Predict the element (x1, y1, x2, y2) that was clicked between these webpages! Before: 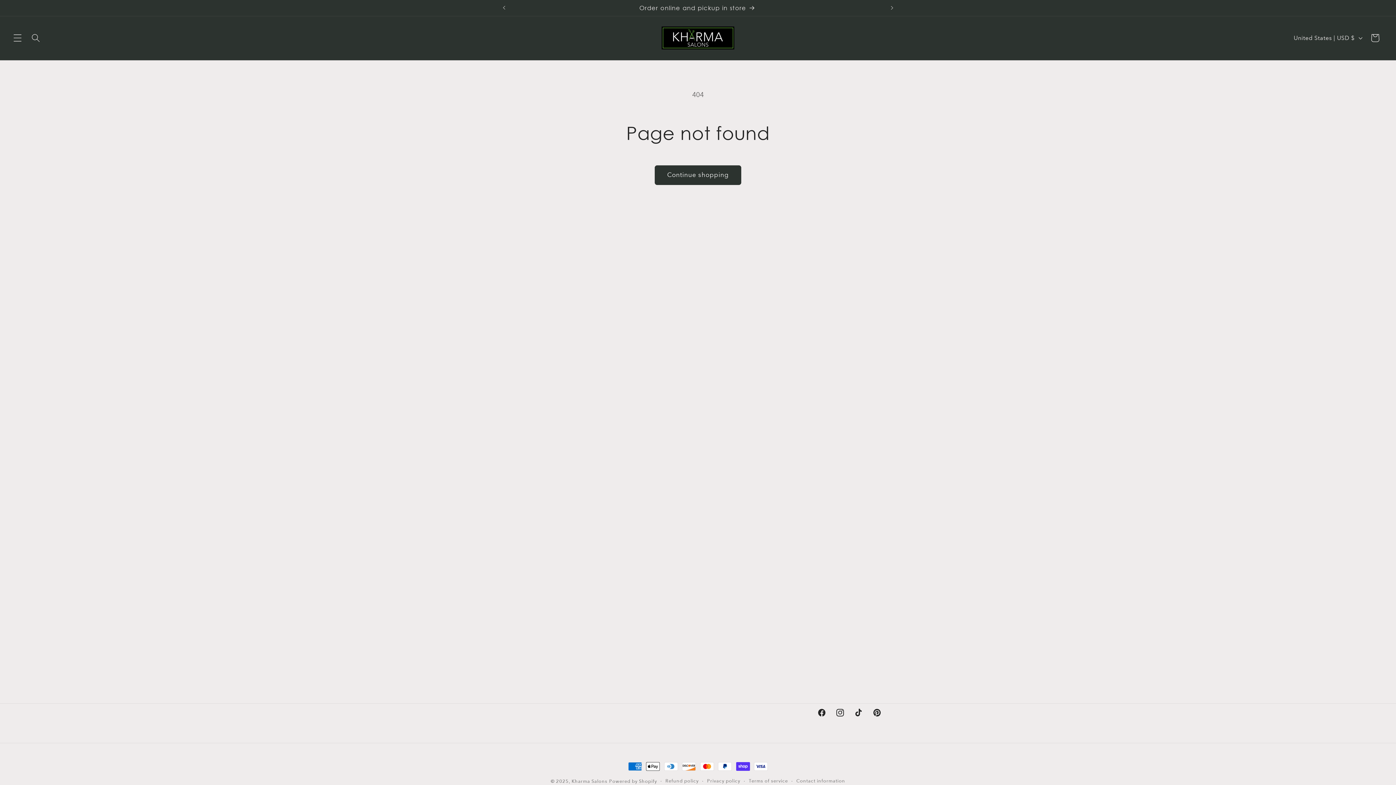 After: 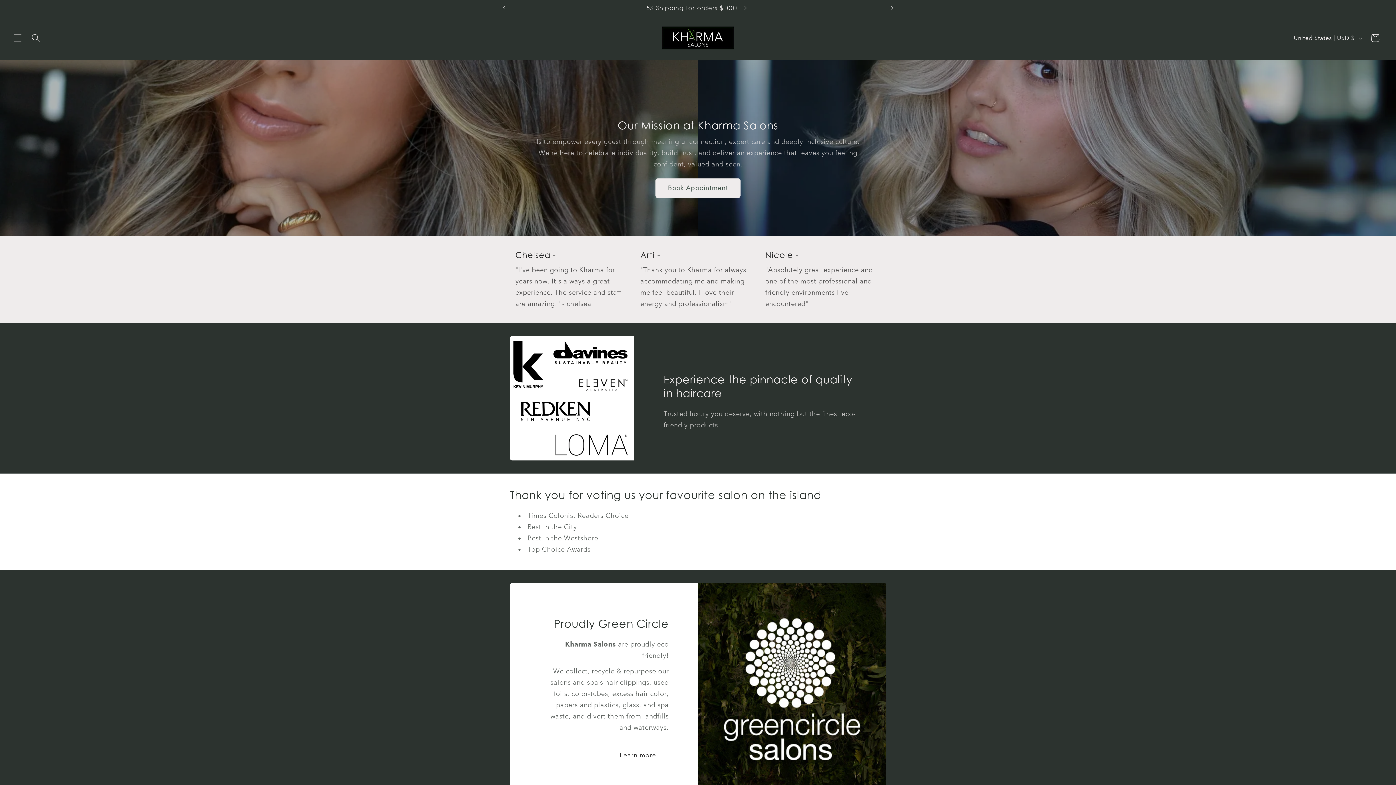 Action: bbox: (658, 23, 737, 52)